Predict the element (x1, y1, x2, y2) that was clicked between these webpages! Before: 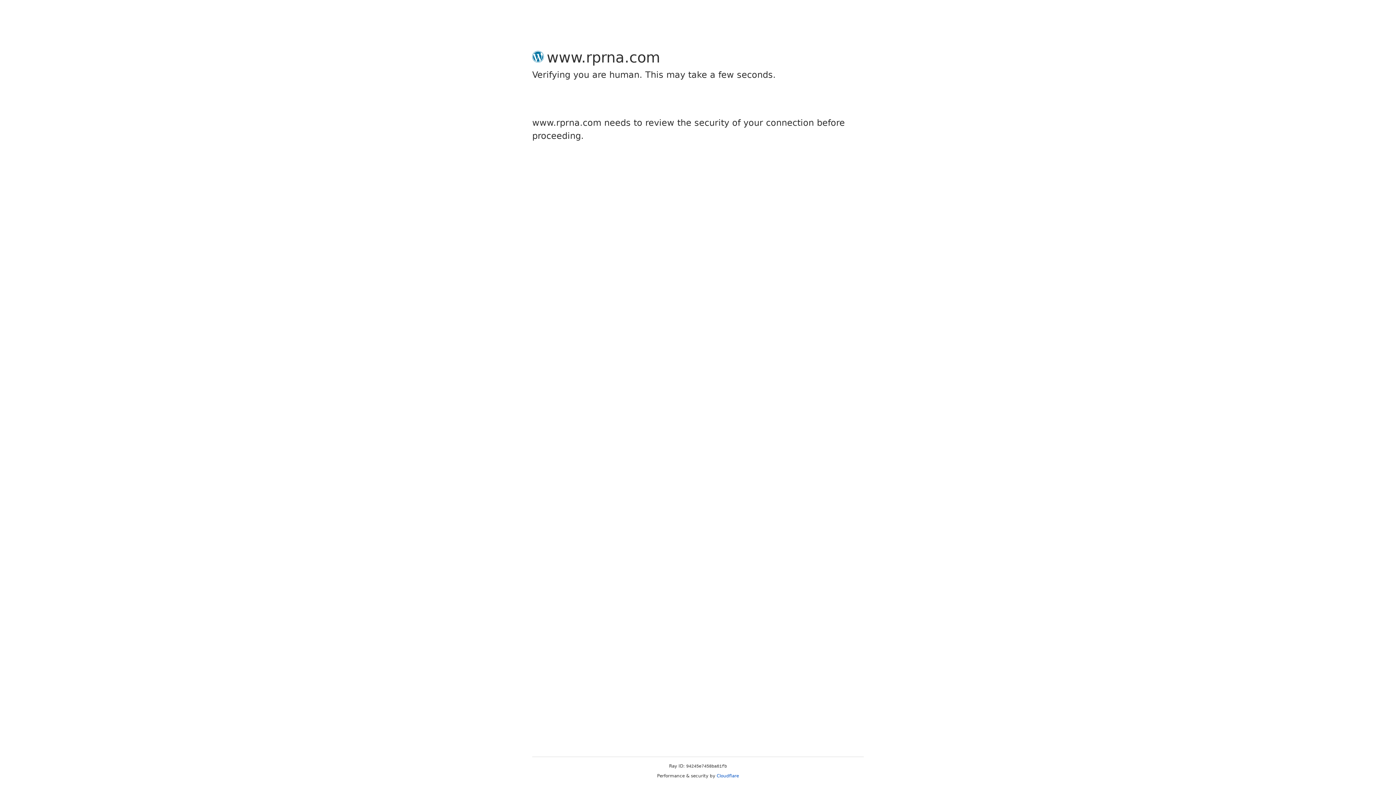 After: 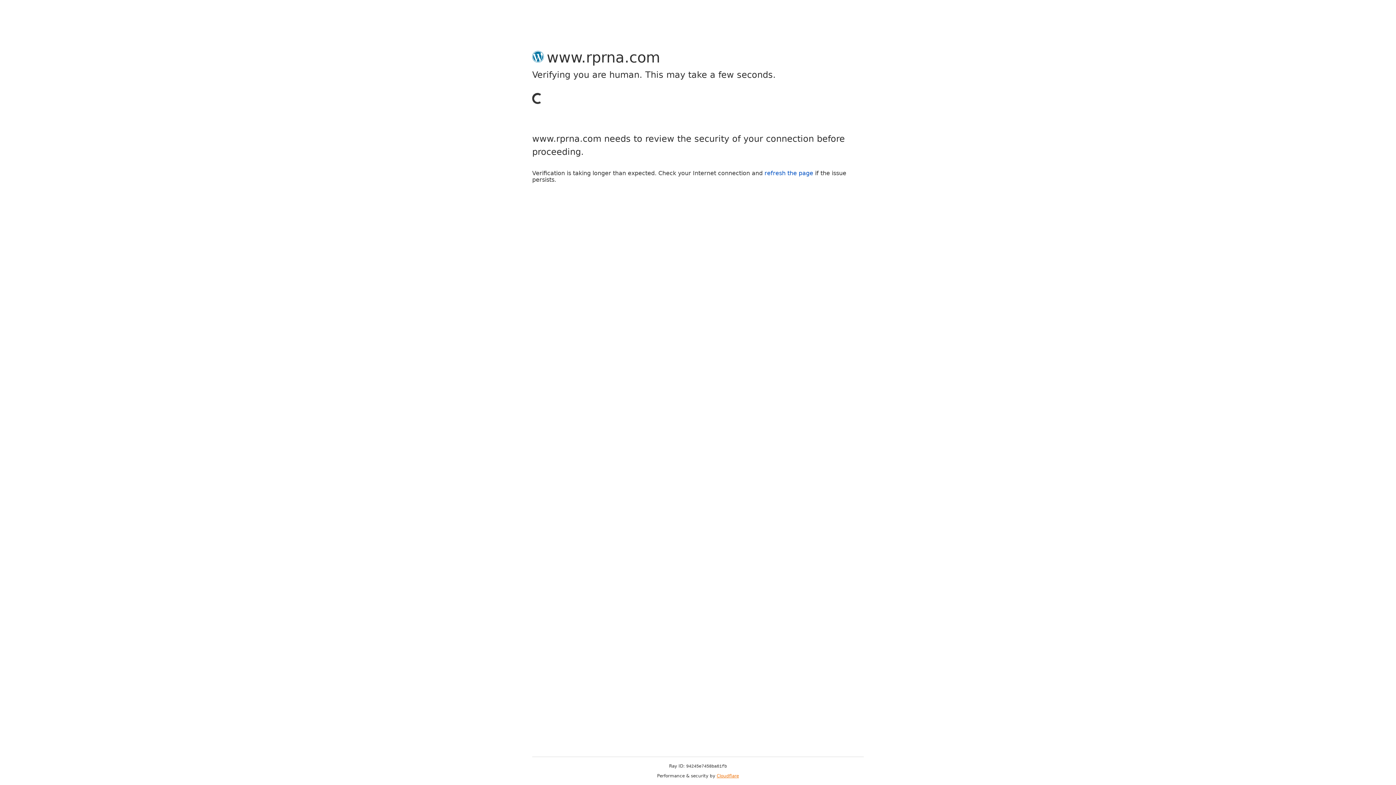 Action: bbox: (716, 773, 739, 778) label: Cloudflare